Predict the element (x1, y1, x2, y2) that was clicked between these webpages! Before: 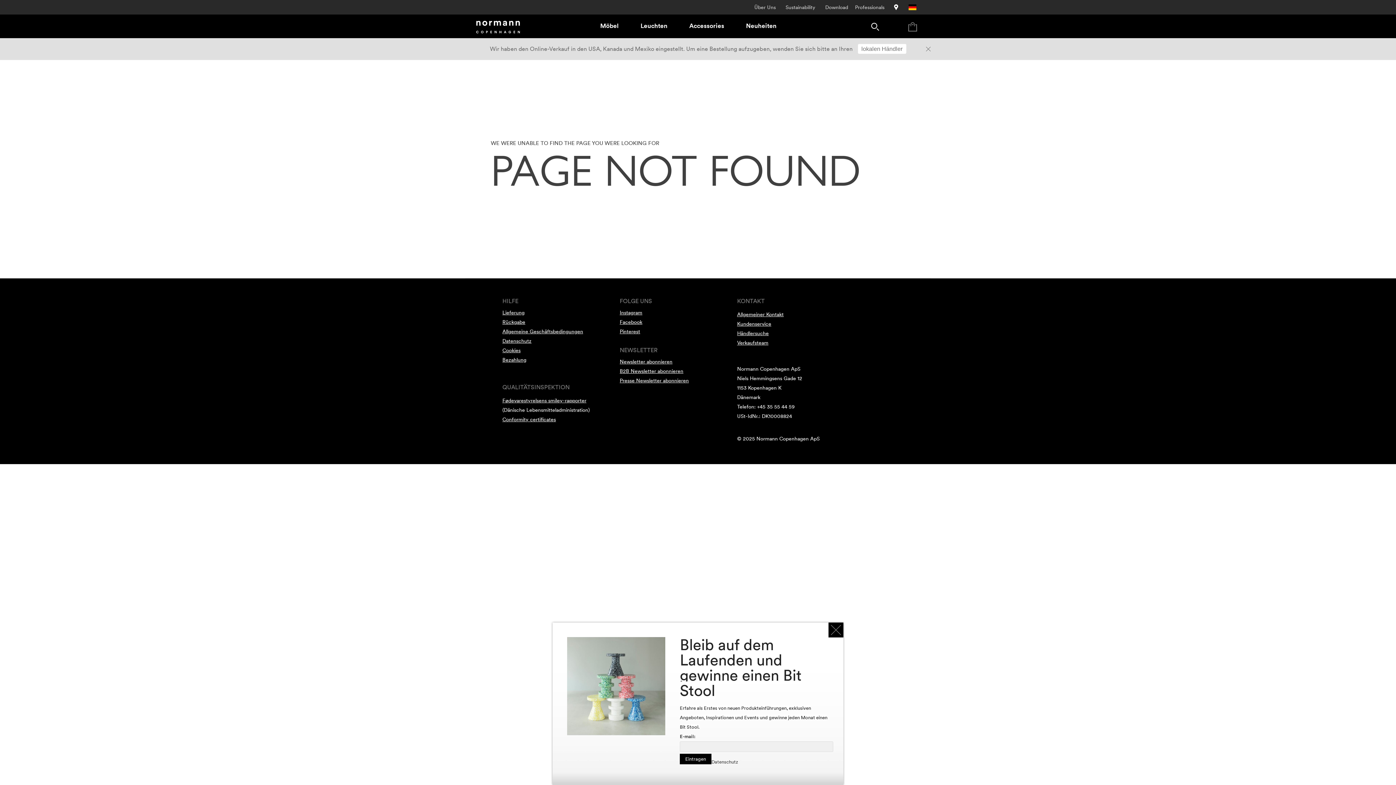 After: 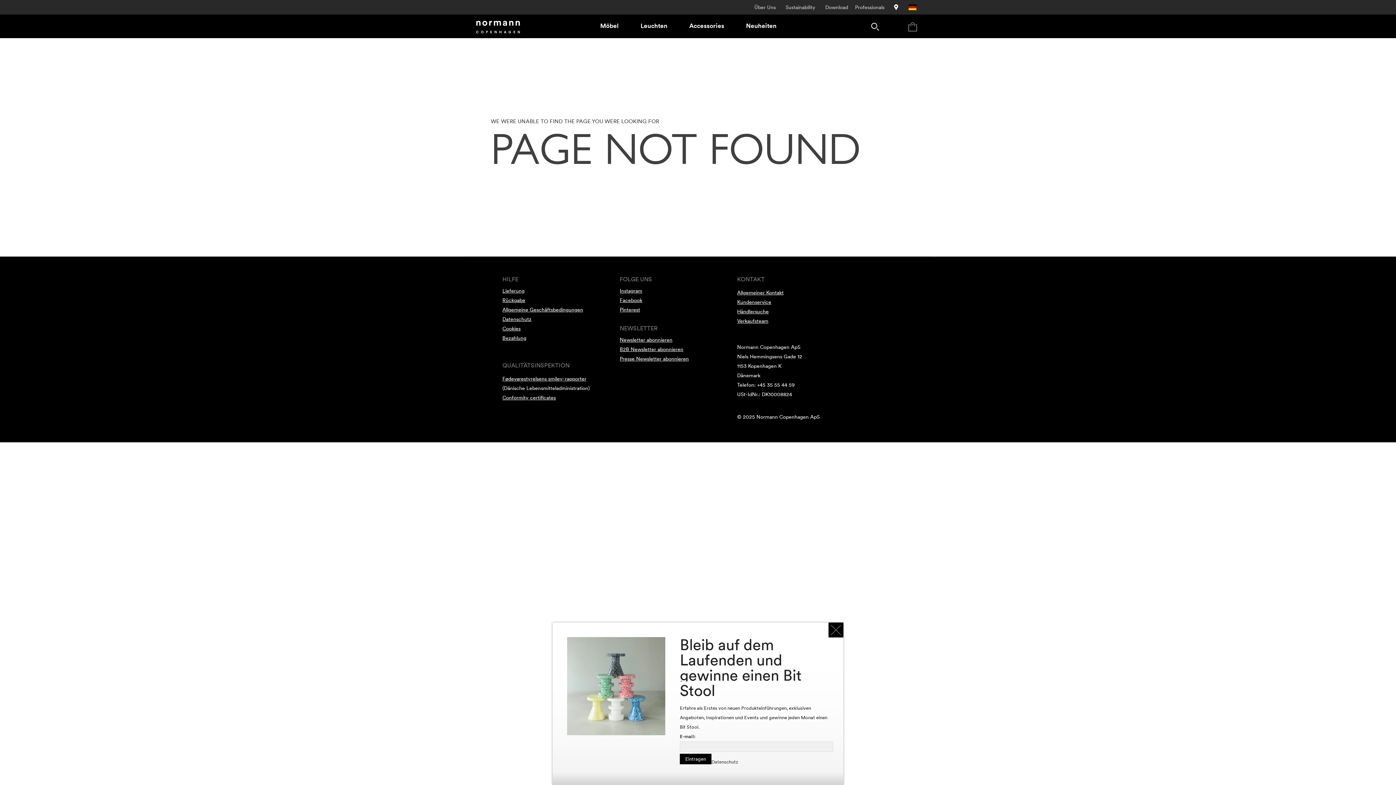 Action: bbox: (926, 46, 930, 51)